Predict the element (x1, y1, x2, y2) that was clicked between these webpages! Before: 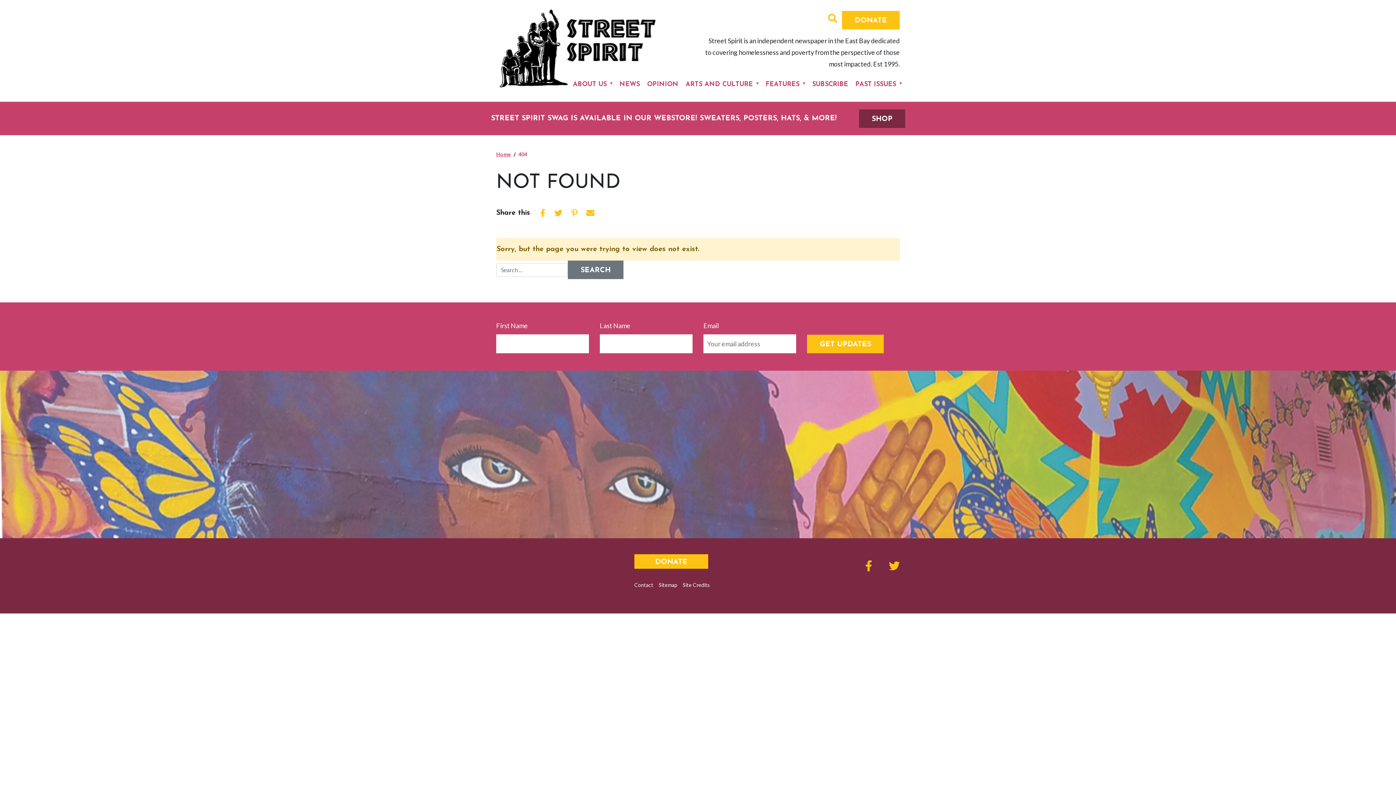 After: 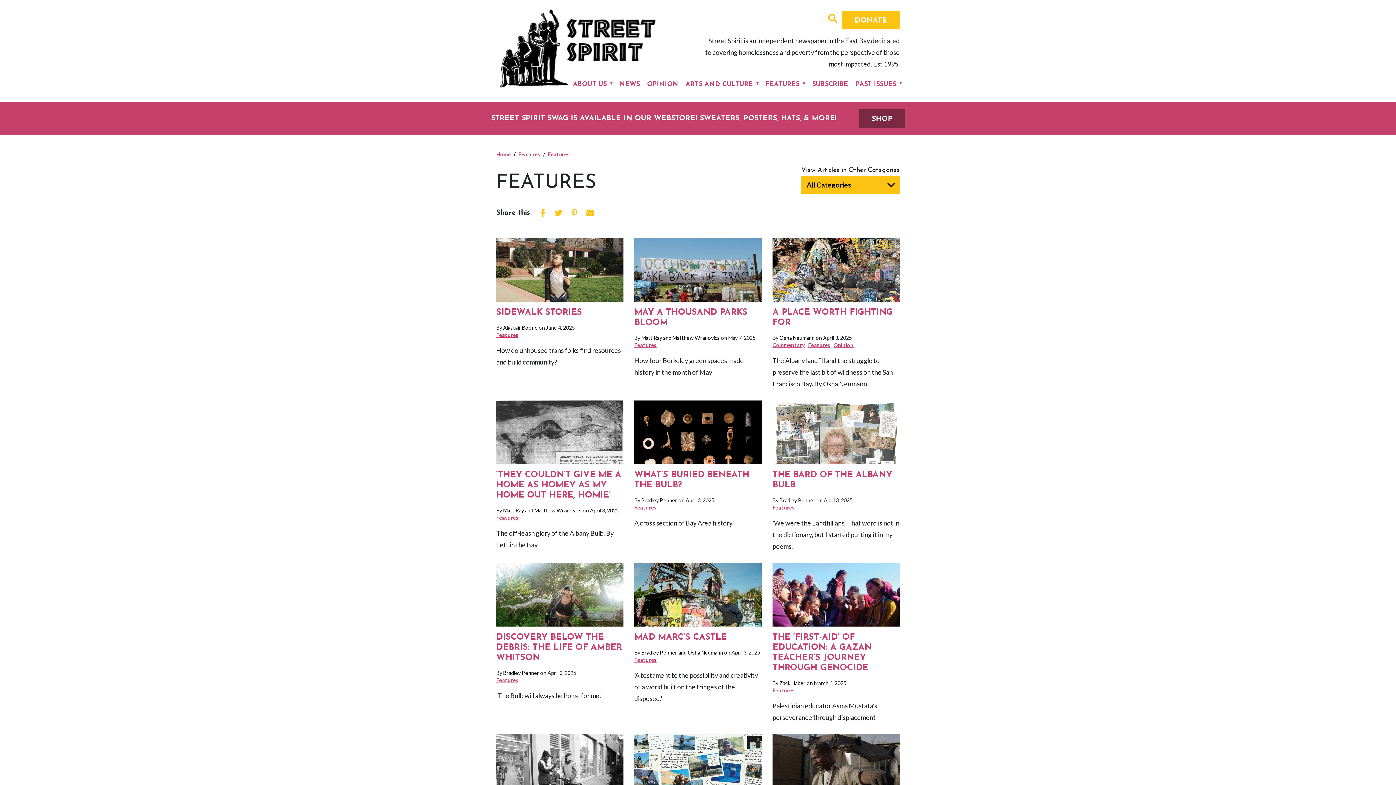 Action: bbox: (762, 73, 803, 96) label: FEATURES